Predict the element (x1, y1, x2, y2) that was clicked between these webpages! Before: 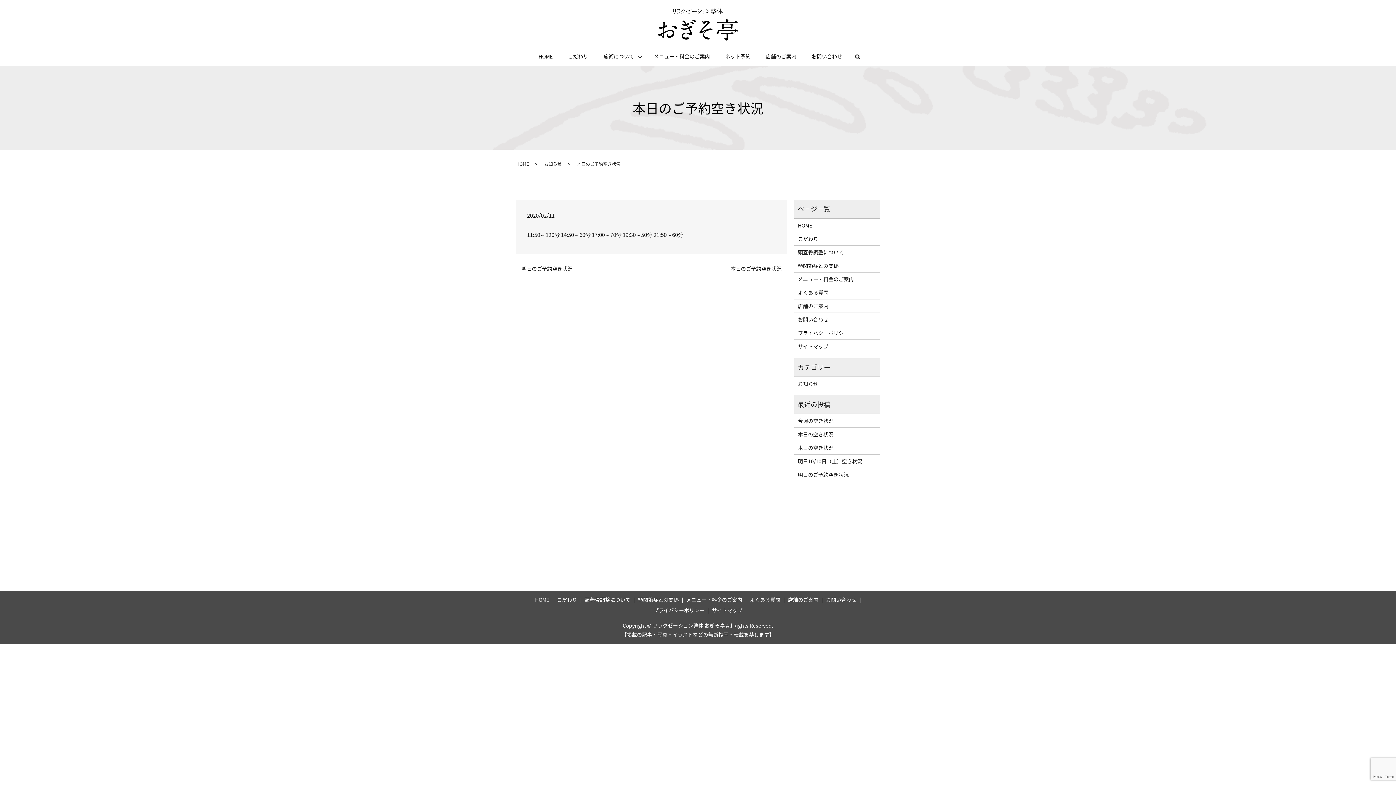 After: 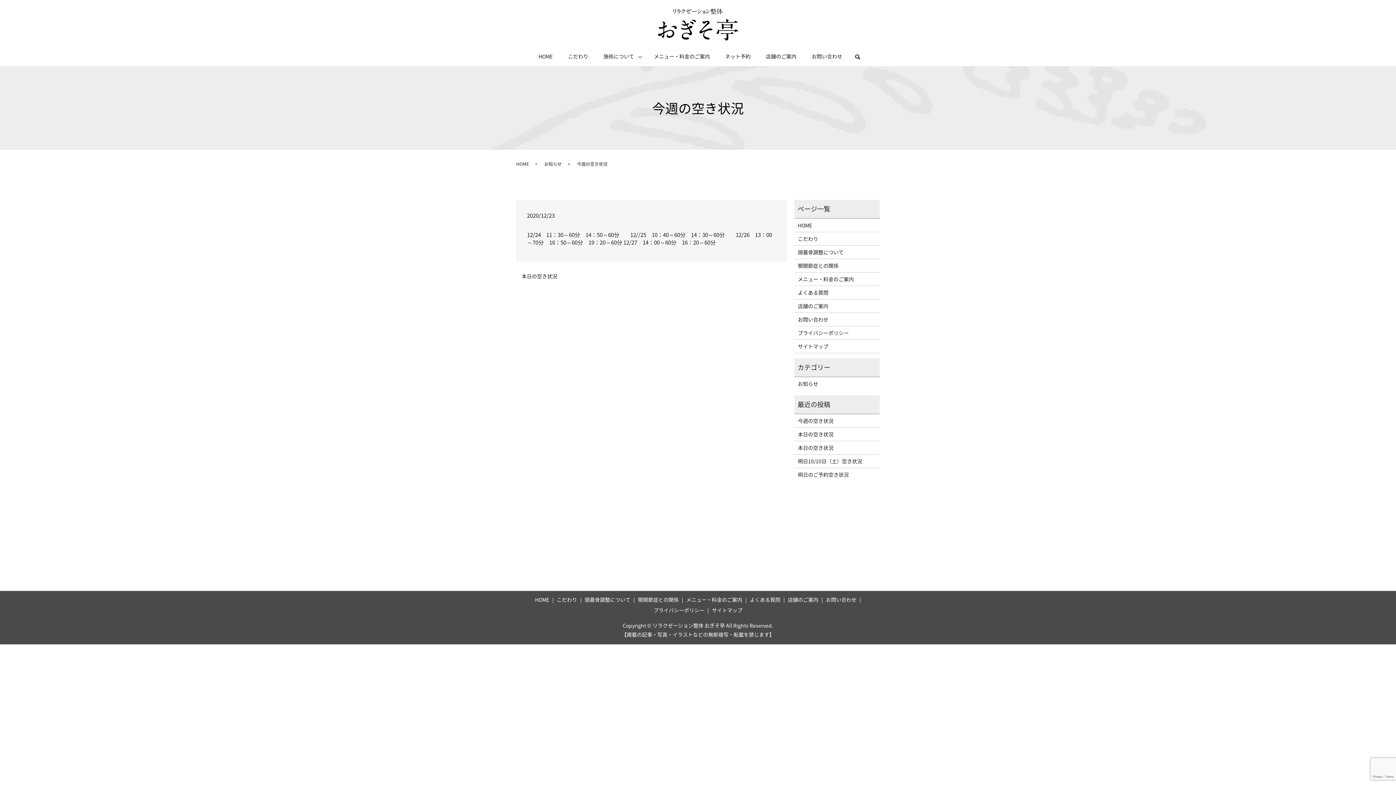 Action: label: 今週の空き状況 bbox: (798, 417, 876, 425)